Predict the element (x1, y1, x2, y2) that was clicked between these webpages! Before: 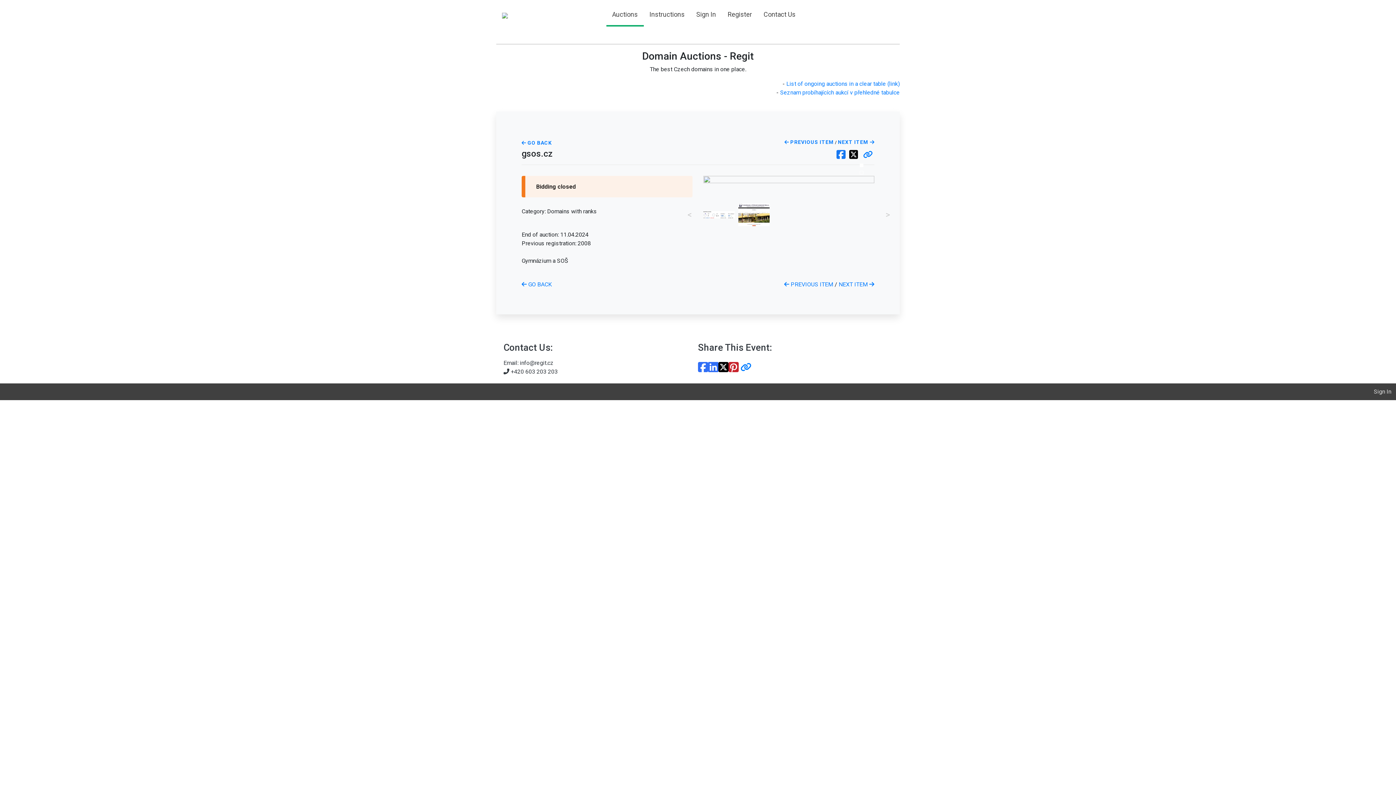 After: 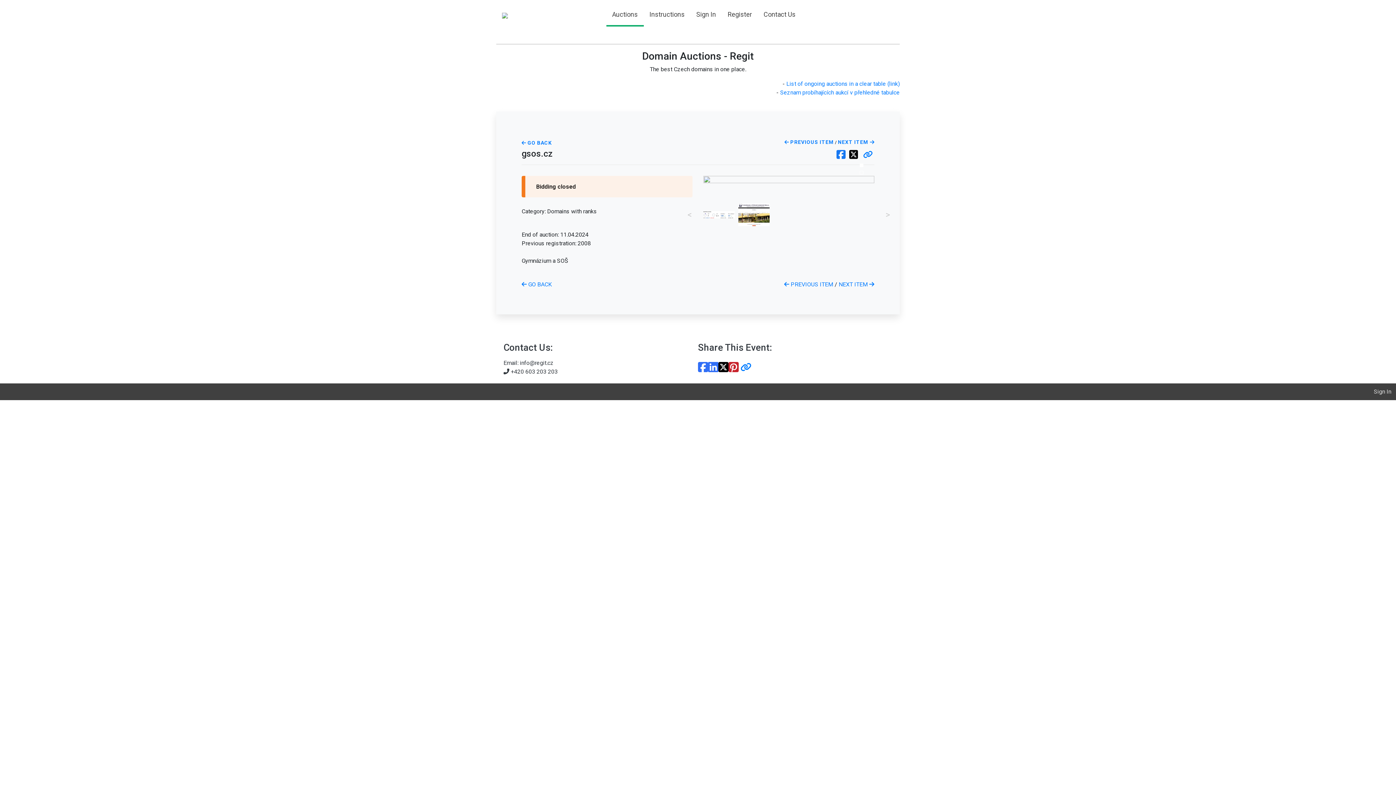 Action: bbox: (728, 358, 738, 376)